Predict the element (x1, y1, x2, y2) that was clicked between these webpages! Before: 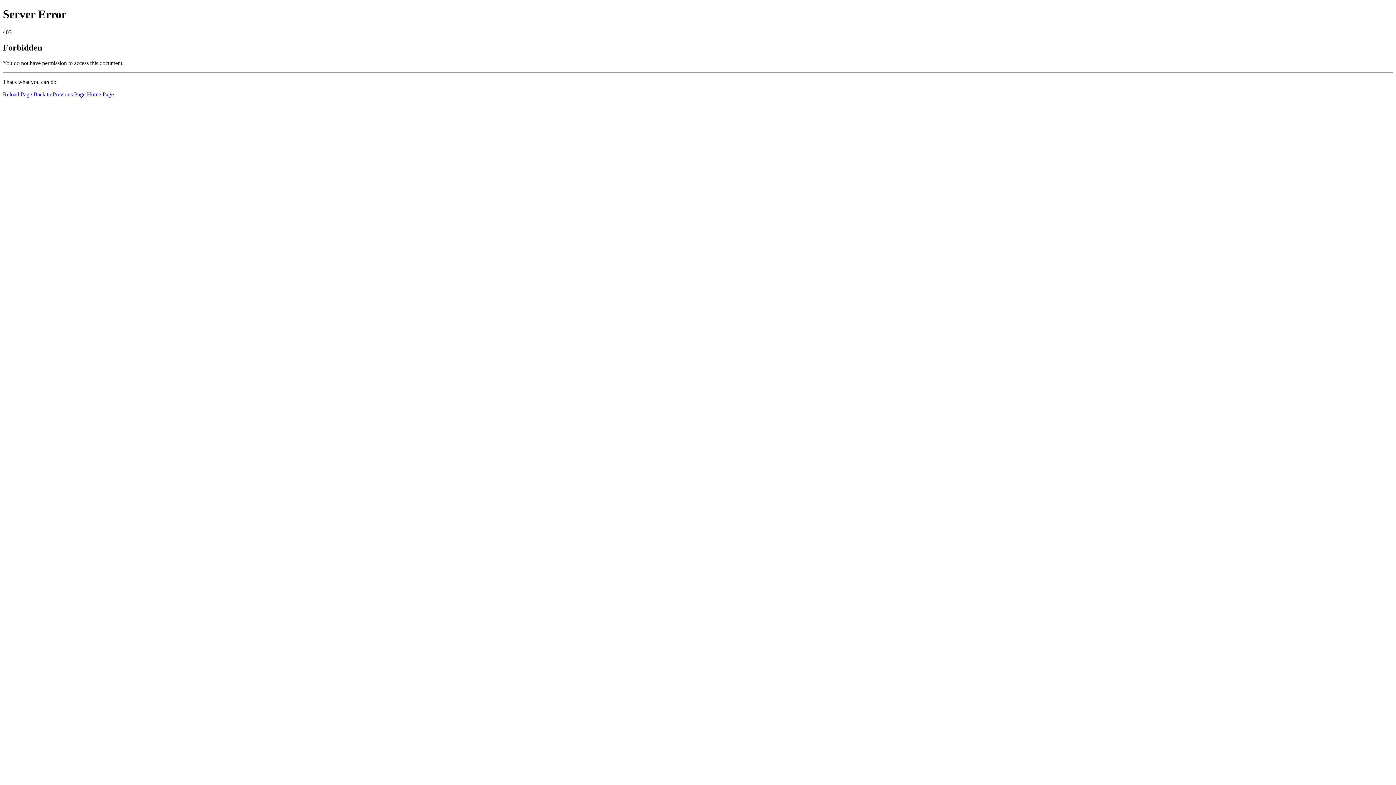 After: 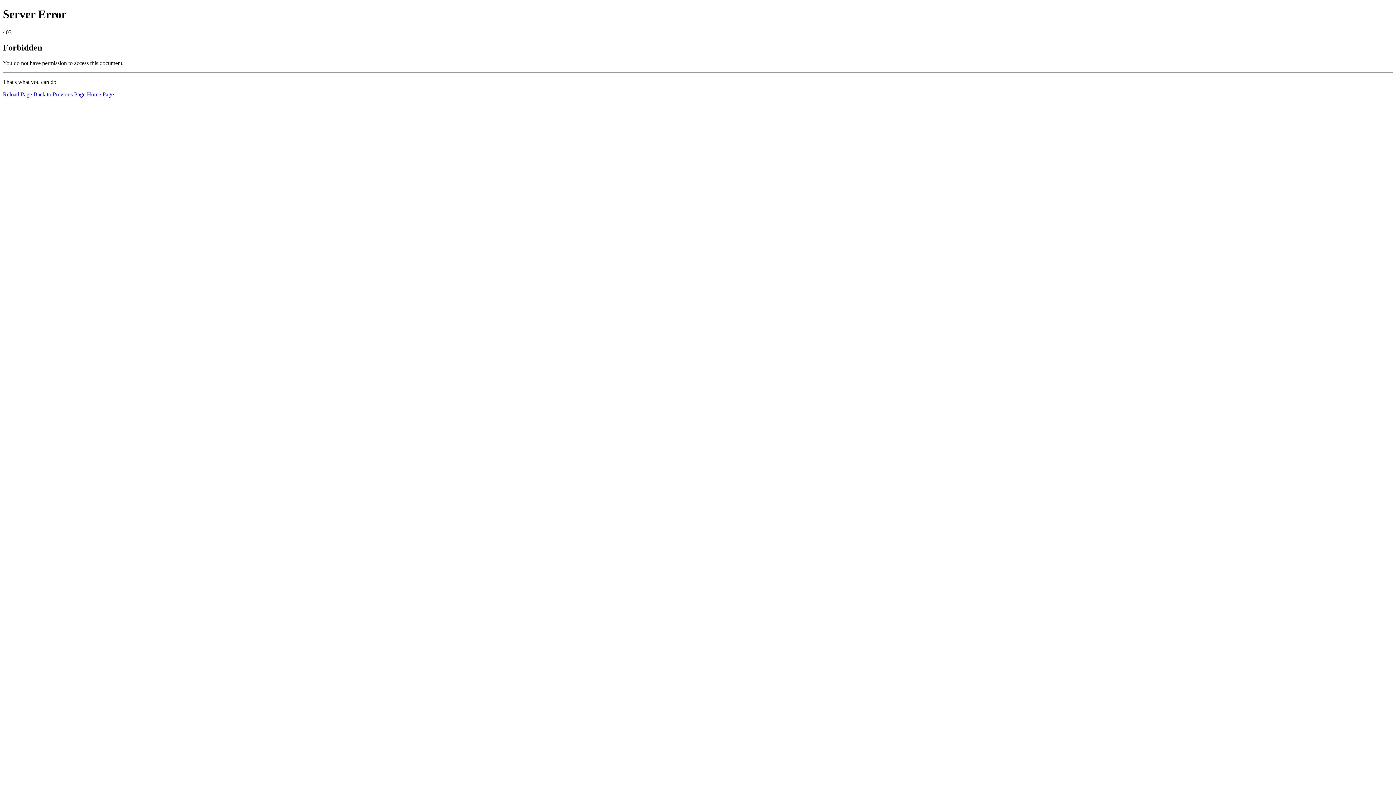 Action: label: Reload Page bbox: (2, 91, 32, 97)